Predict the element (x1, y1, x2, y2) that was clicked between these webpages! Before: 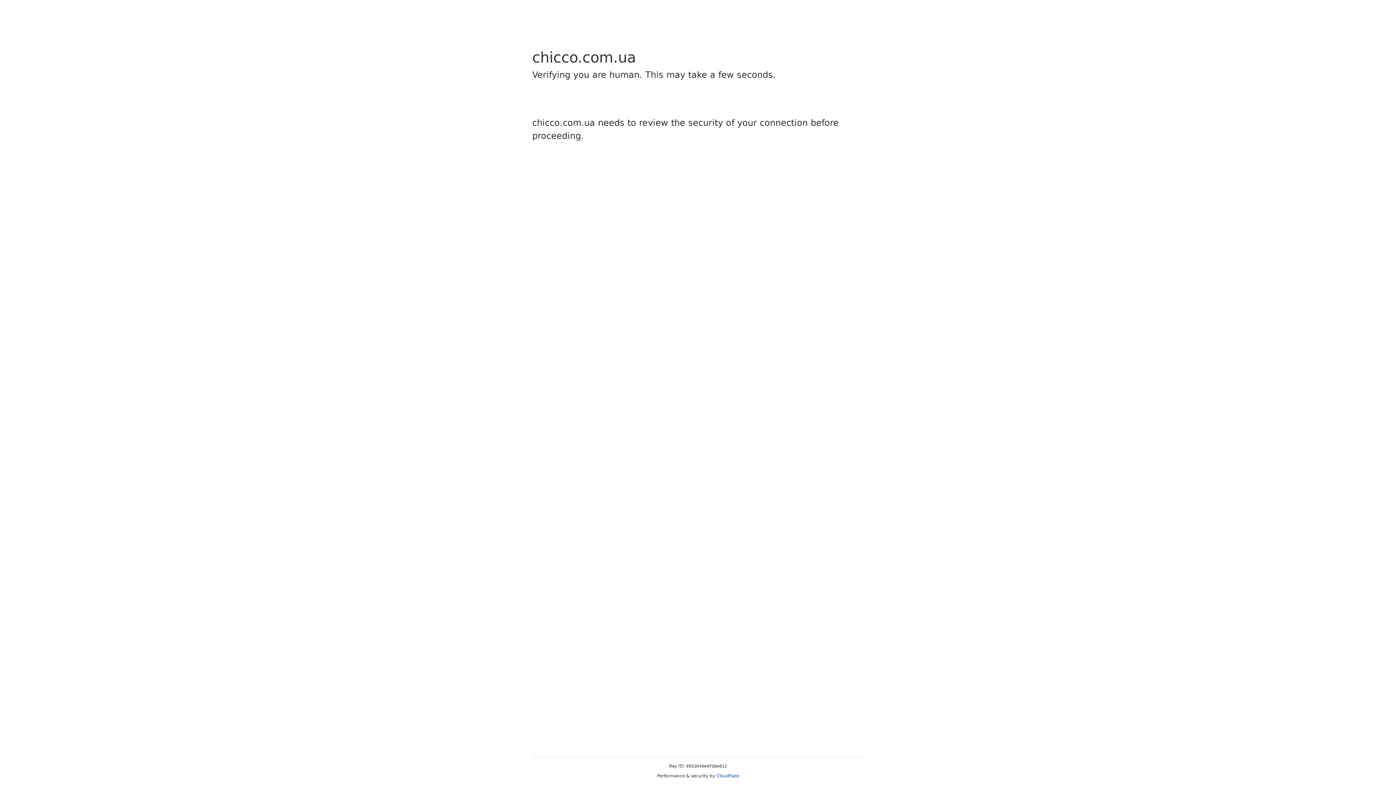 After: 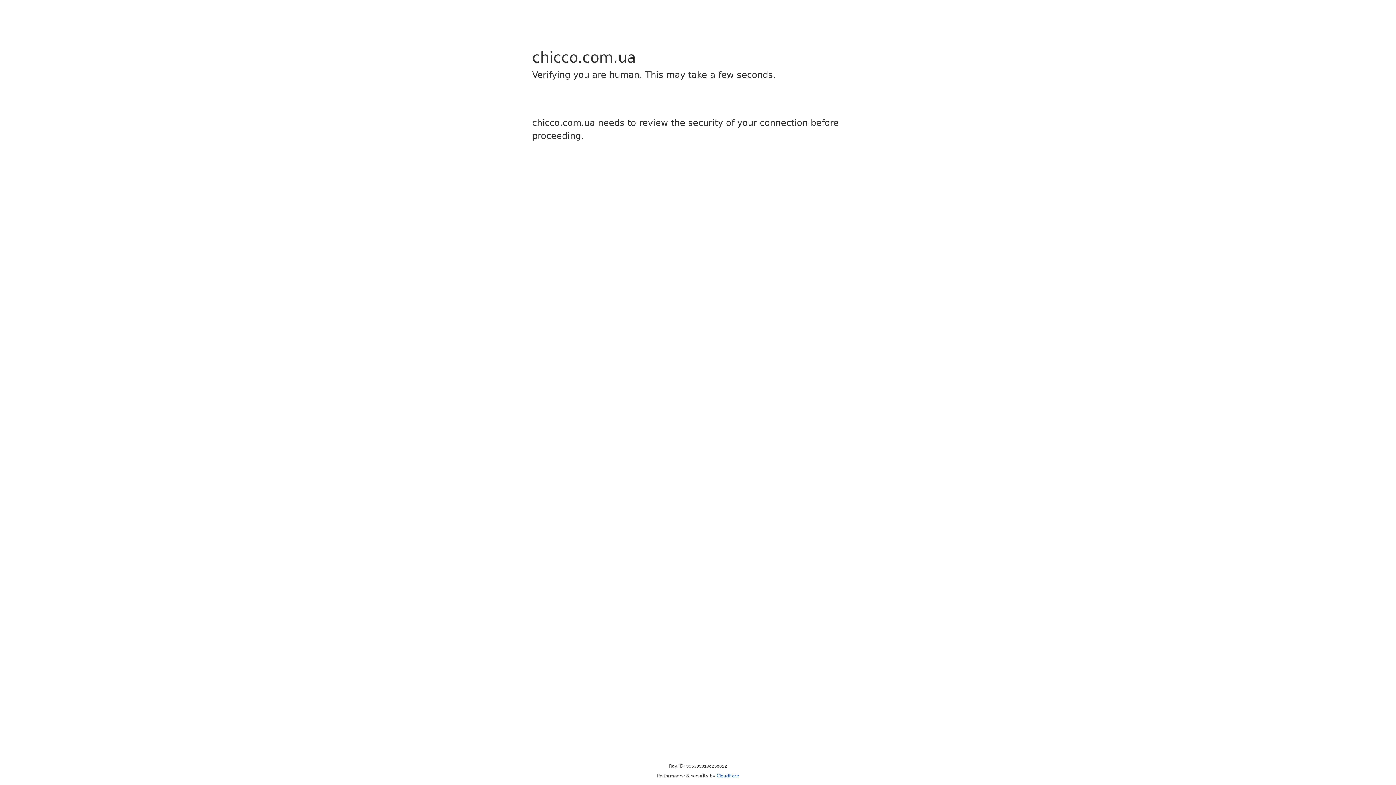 Action: bbox: (716, 773, 739, 778) label: Cloudflare